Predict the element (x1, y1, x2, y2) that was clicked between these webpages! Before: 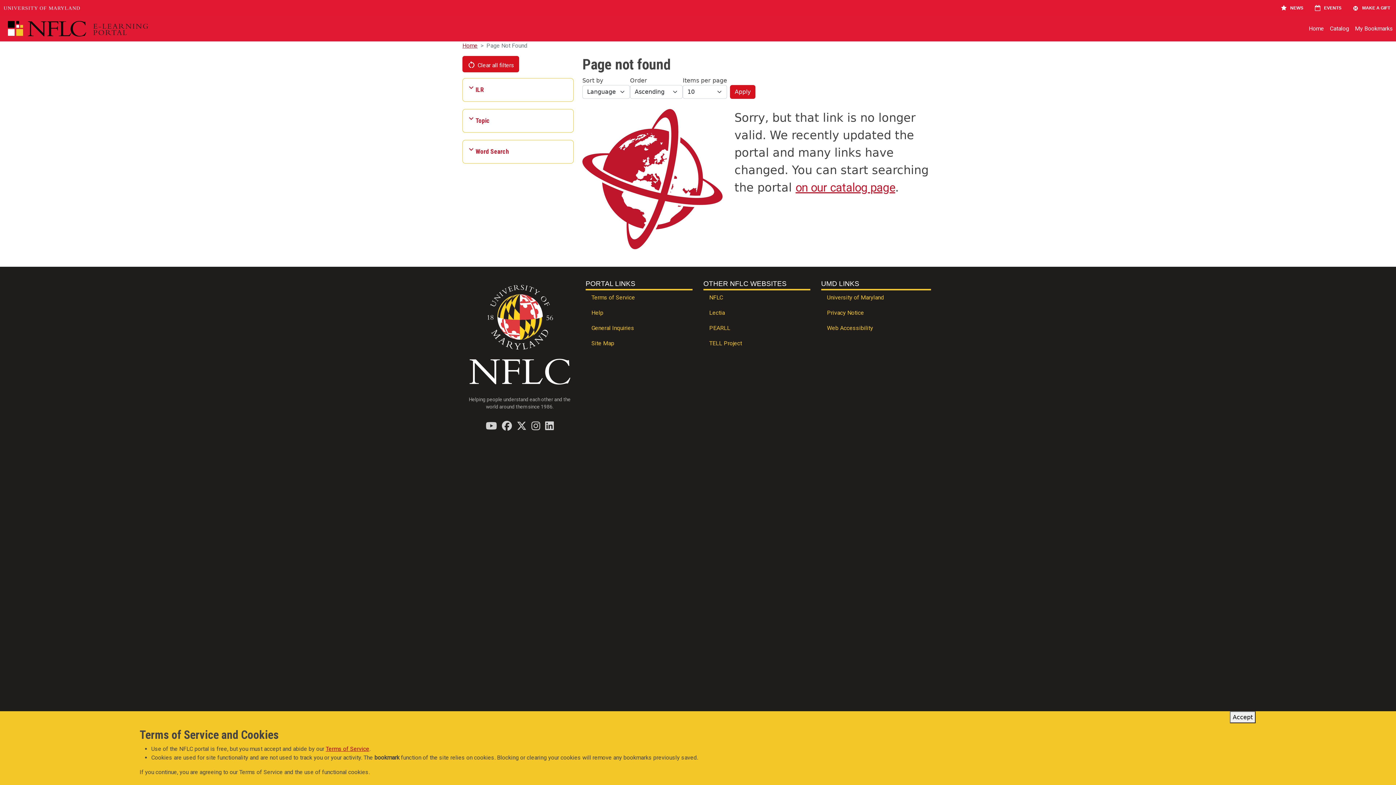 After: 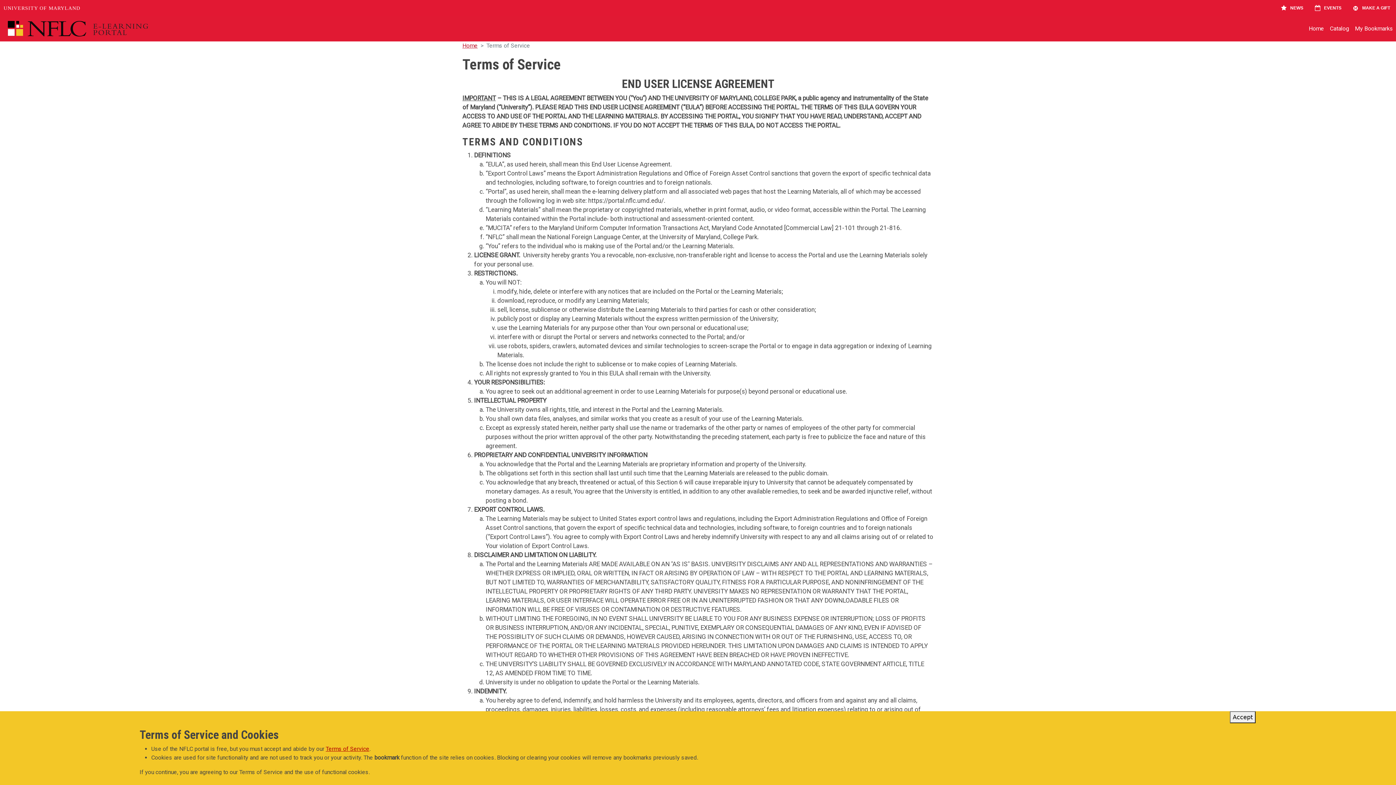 Action: label: Terms of Service bbox: (585, 290, 692, 305)